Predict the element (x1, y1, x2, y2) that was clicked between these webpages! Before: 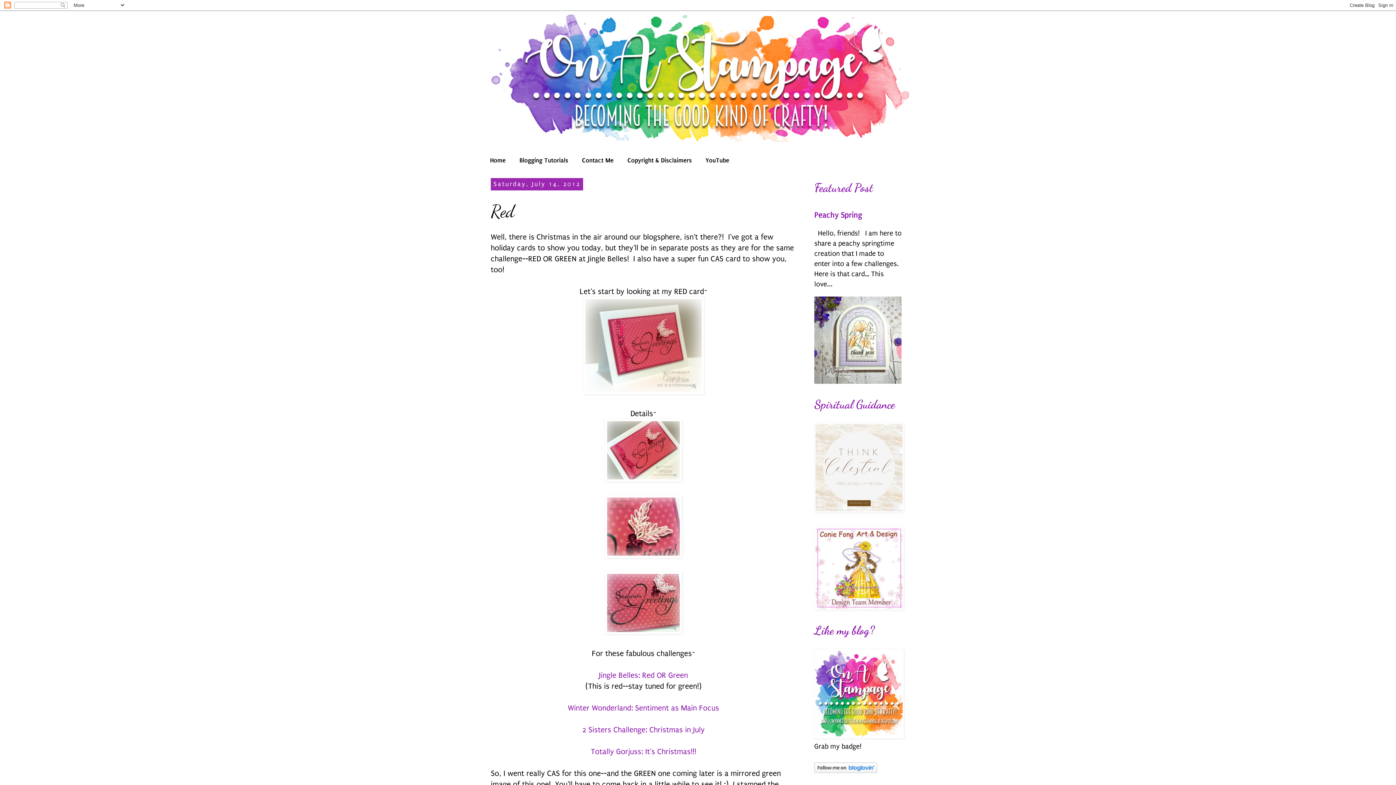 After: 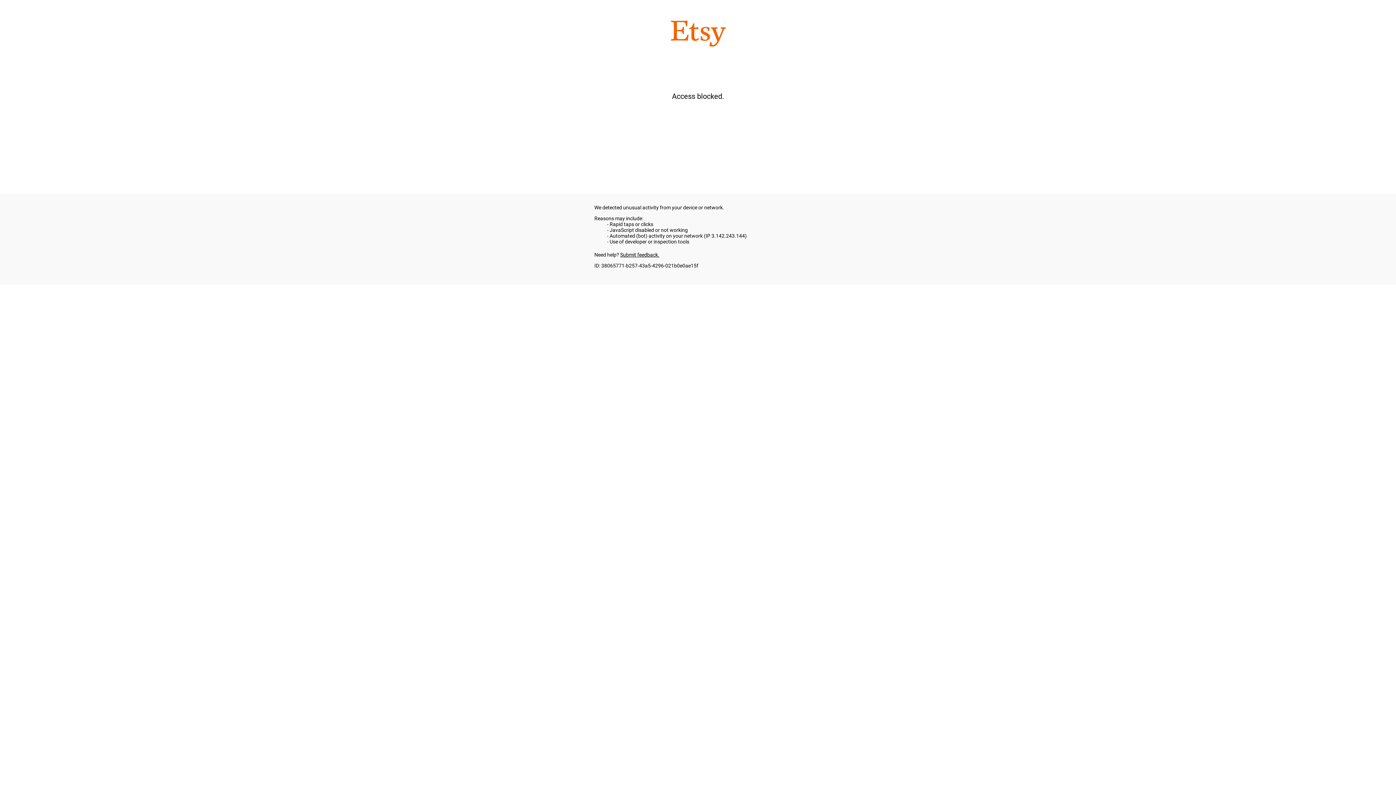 Action: bbox: (814, 603, 904, 611)